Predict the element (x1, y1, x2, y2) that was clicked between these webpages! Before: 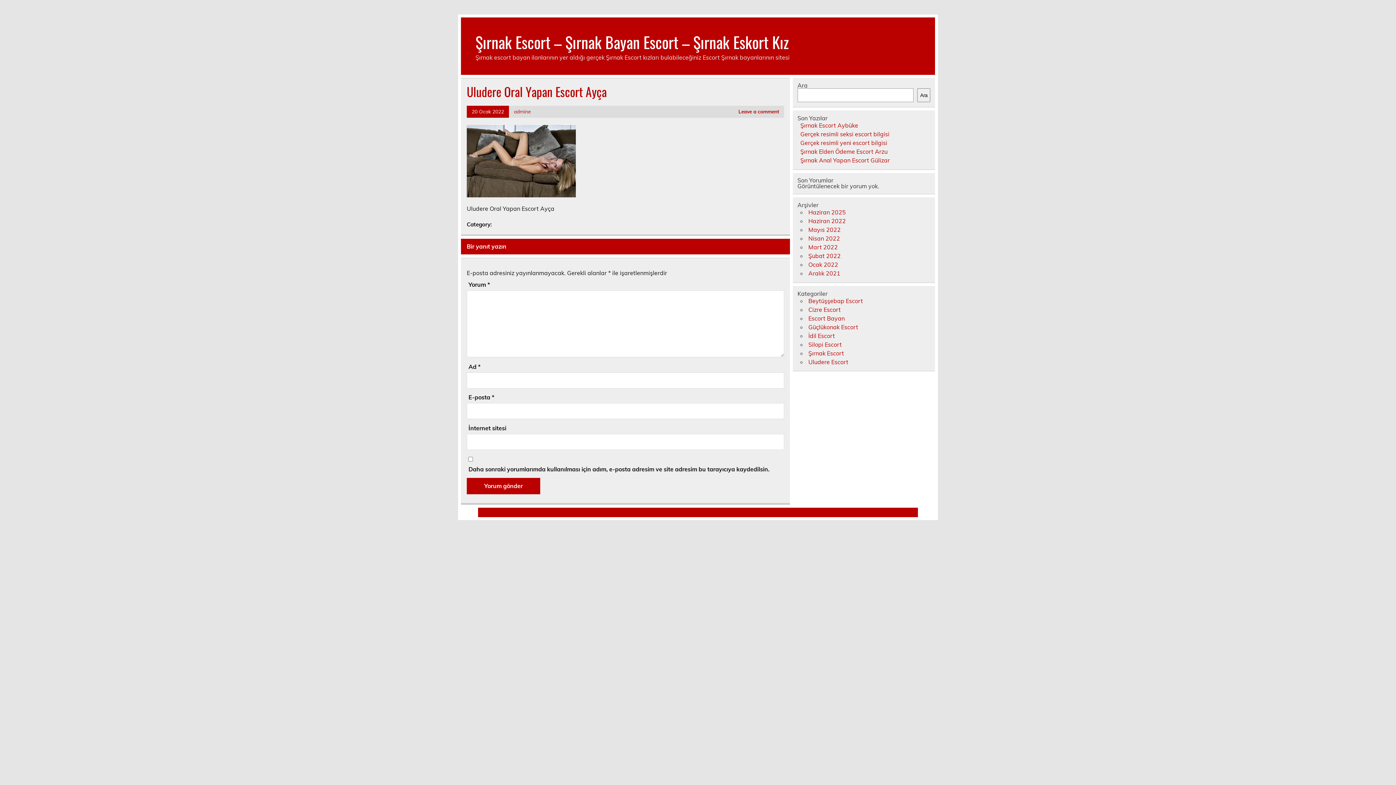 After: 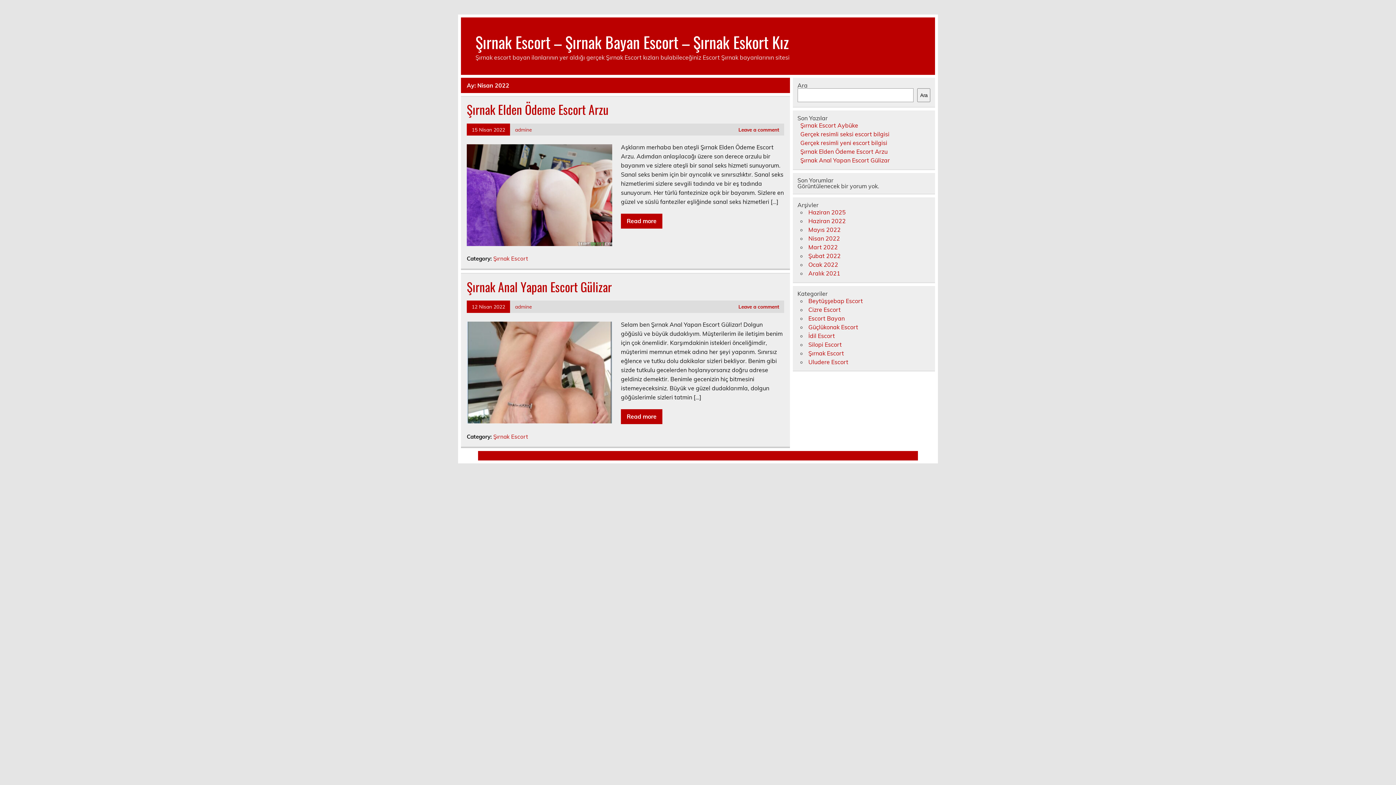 Action: bbox: (808, 234, 840, 242) label: Nisan 2022